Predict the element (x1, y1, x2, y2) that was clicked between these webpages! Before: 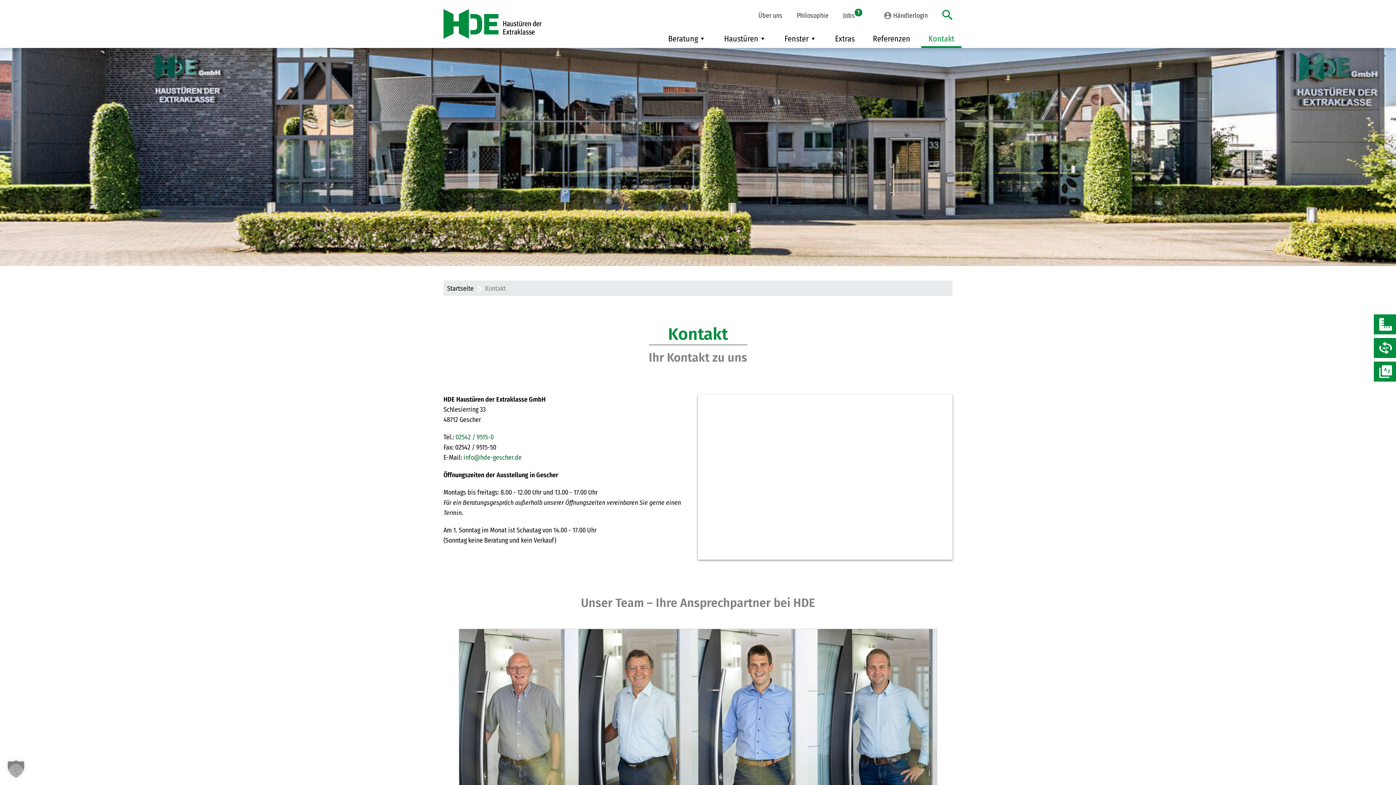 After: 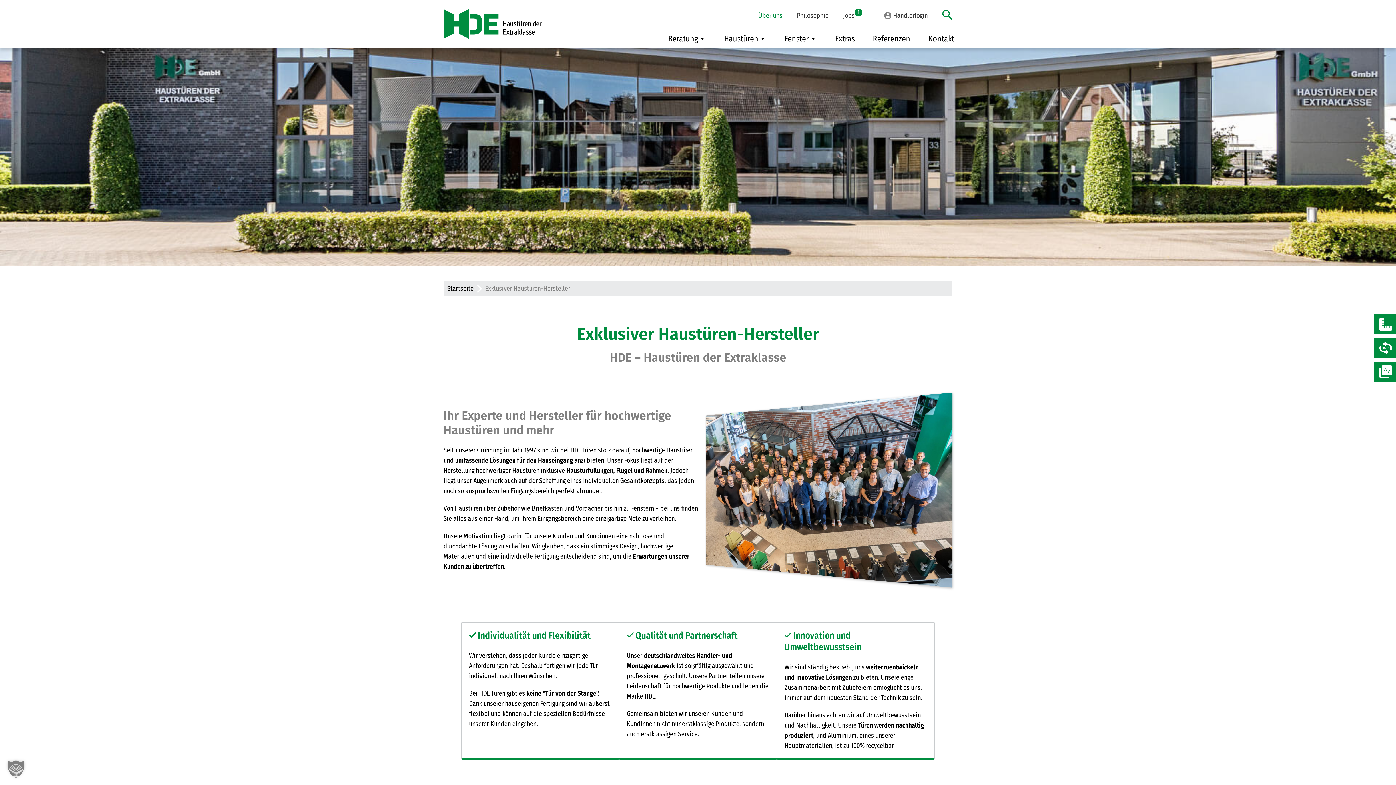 Action: bbox: (751, 7, 789, 19) label: Über uns